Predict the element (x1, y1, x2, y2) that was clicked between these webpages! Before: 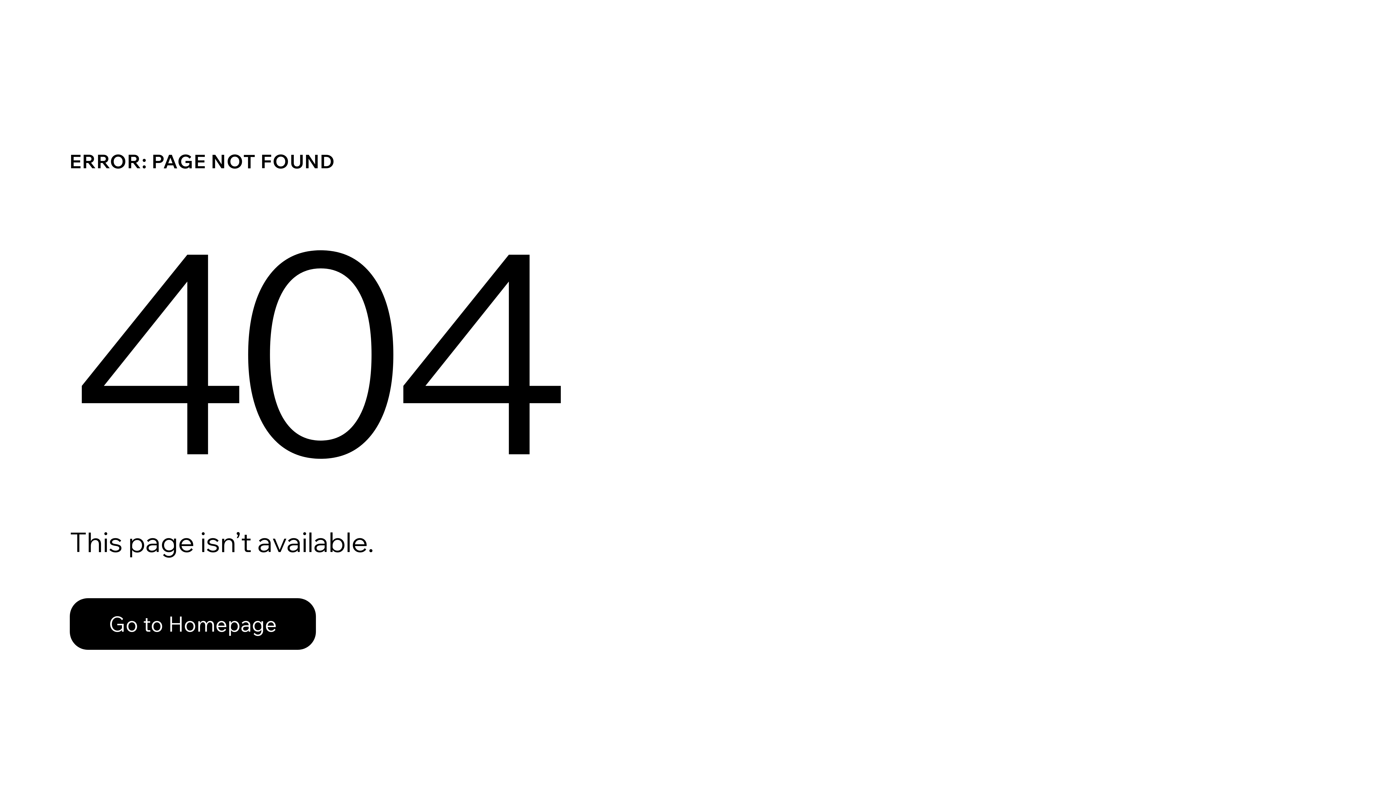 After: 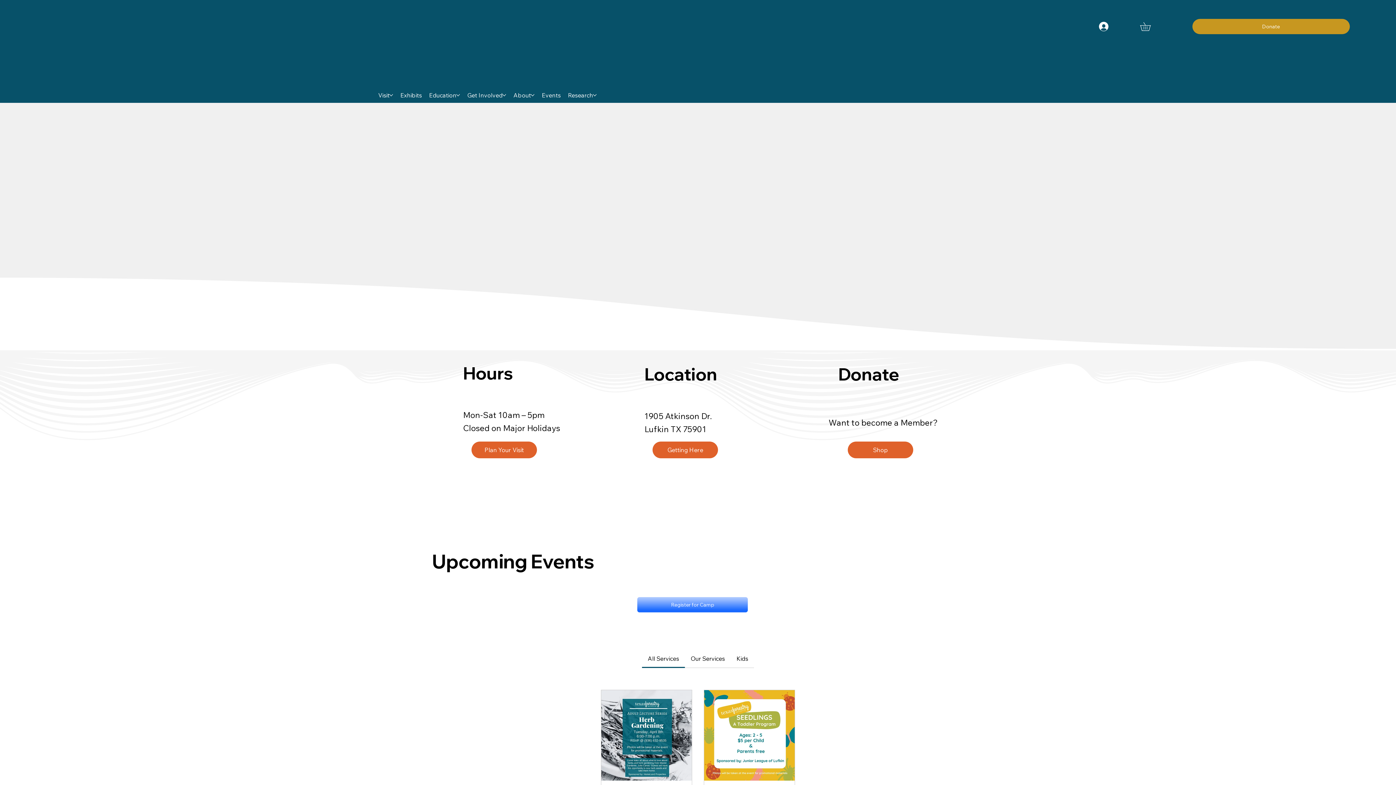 Action: label: Go to Homepage bbox: (69, 582, 768, 659)